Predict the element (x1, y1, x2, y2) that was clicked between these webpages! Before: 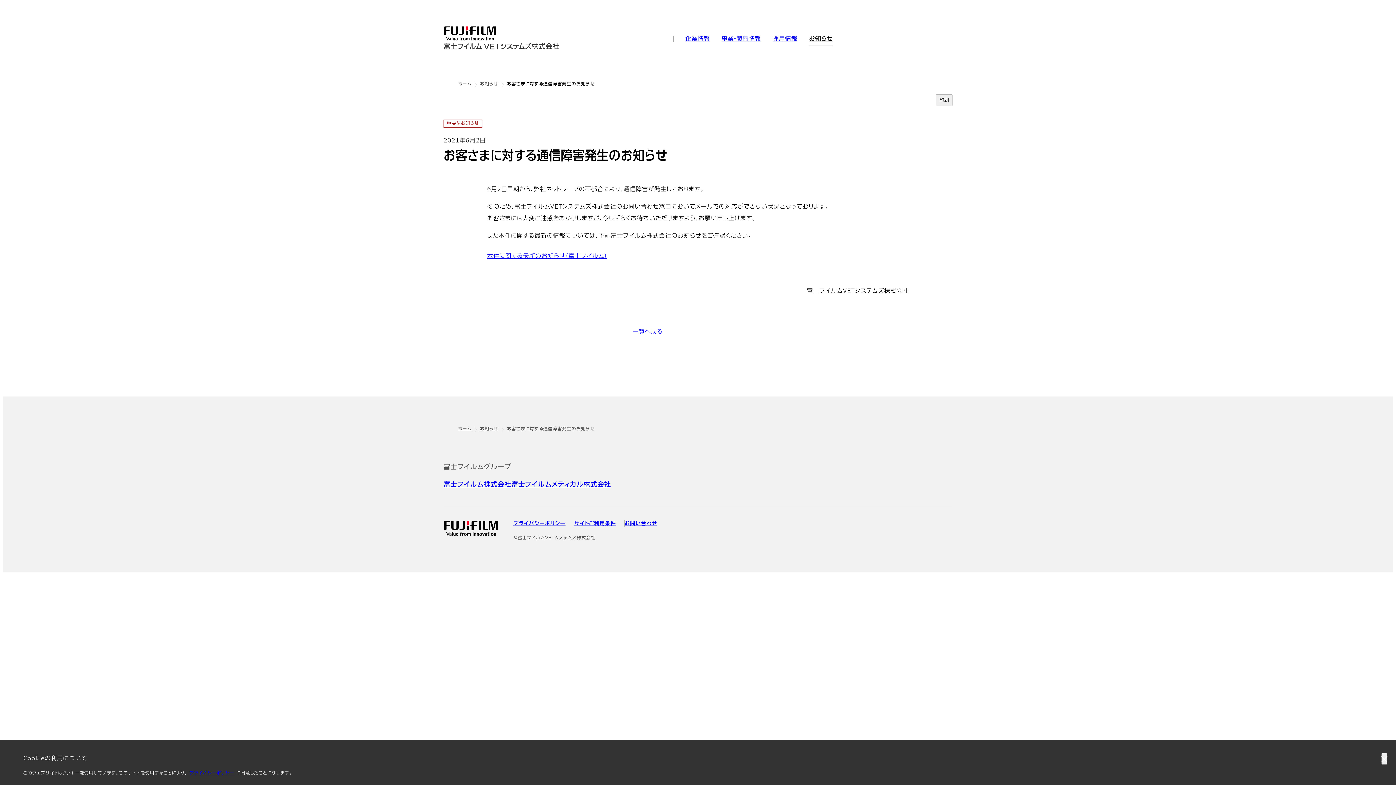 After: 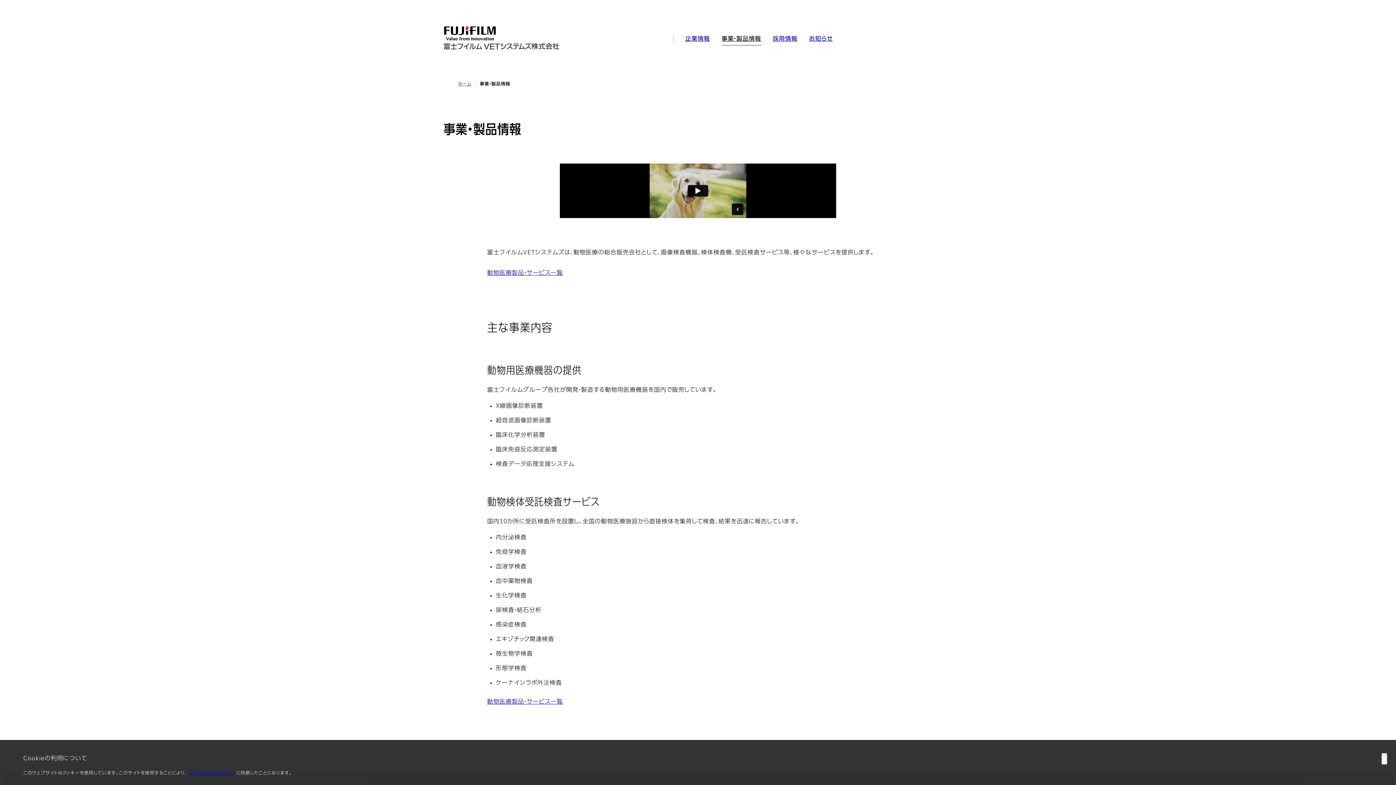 Action: label: 事業・製品情報 bbox: (715, 33, 767, 44)